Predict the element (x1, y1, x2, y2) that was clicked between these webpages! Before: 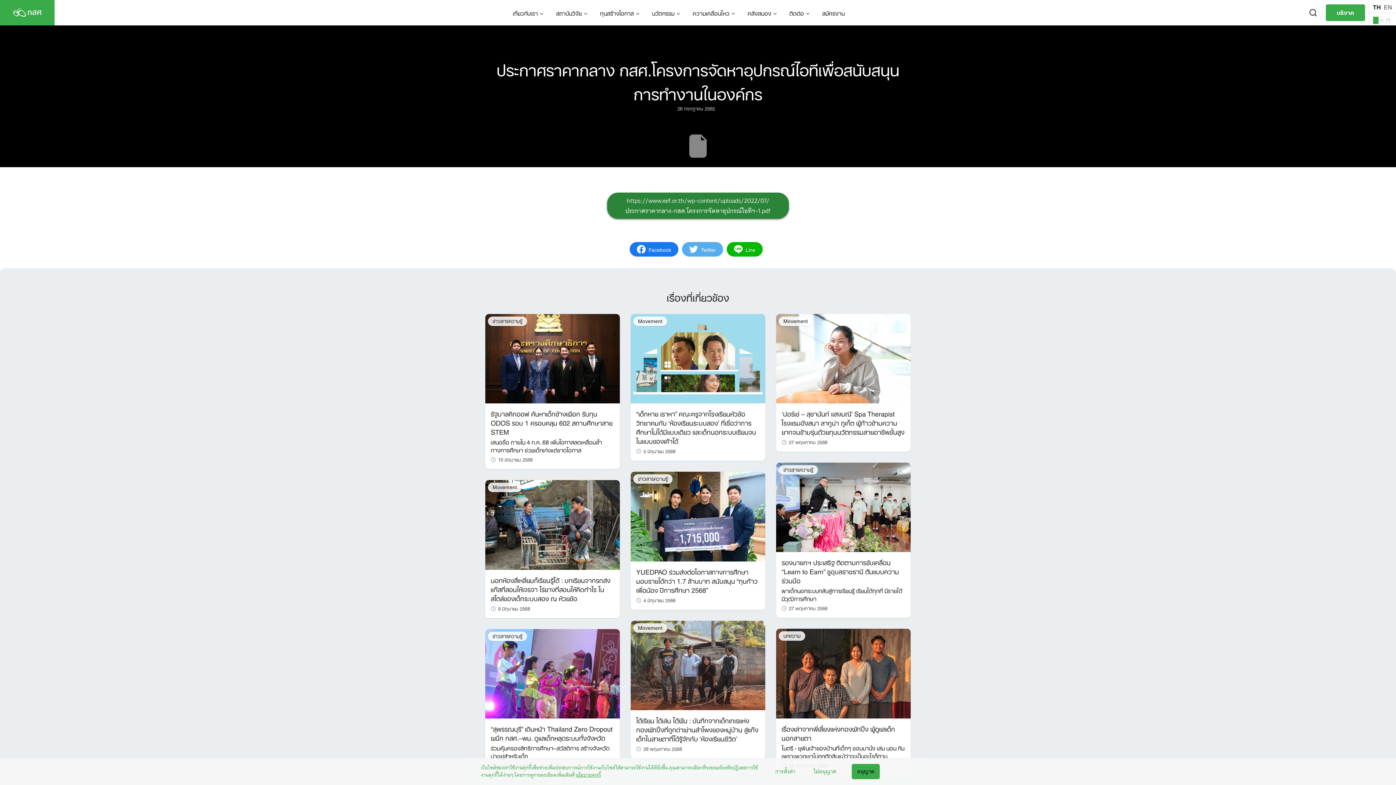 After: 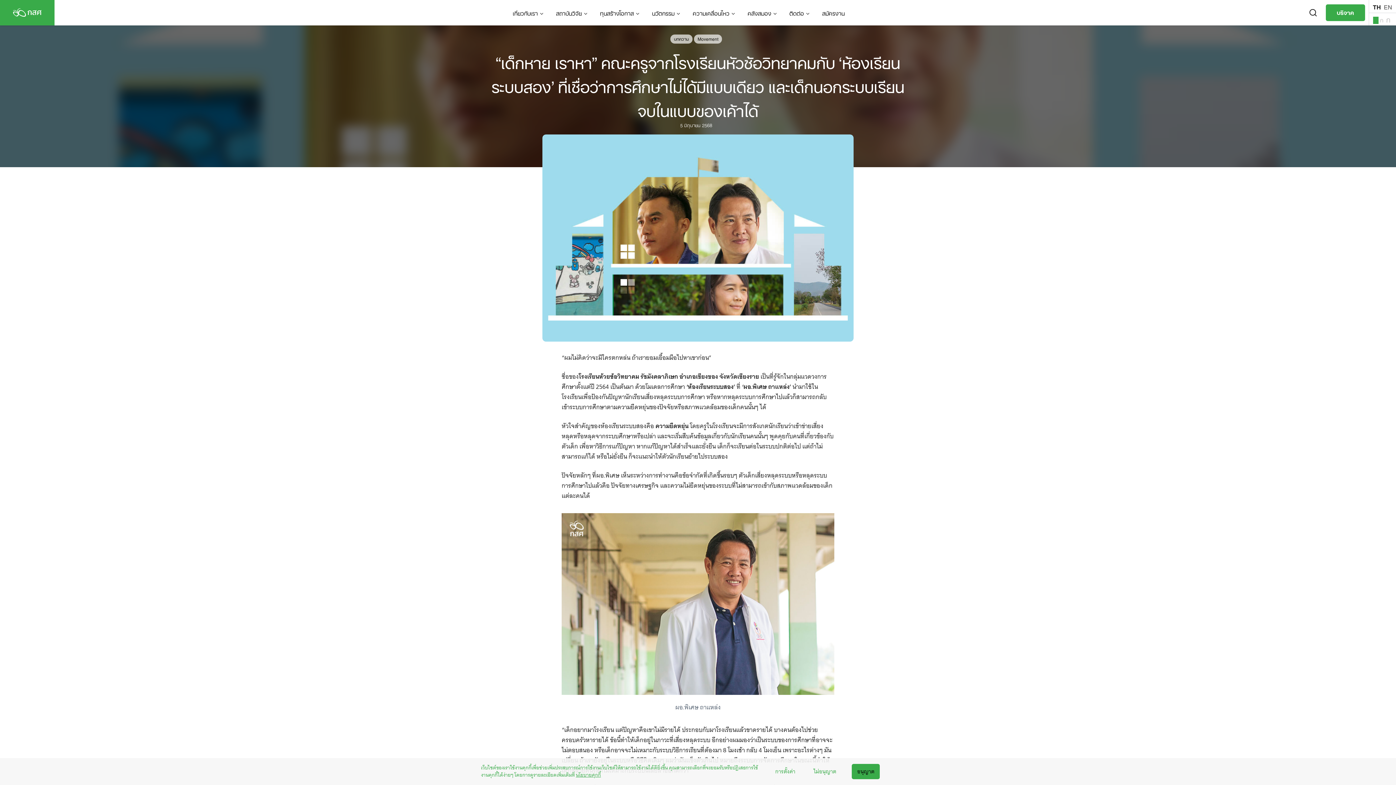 Action: bbox: (636, 407, 756, 447) label: “เด็กหาย เราหา” คณะครูจากโรงเรียนหัวซ้อวิทยาคมกับ ‘ห้องเรียนระบบสอง’ ที่เชื่อว่าการศึกษาไม่ได้มีแบบเดียว และเด็กนอกระบบเรียนจบในแบบของเค้าได้